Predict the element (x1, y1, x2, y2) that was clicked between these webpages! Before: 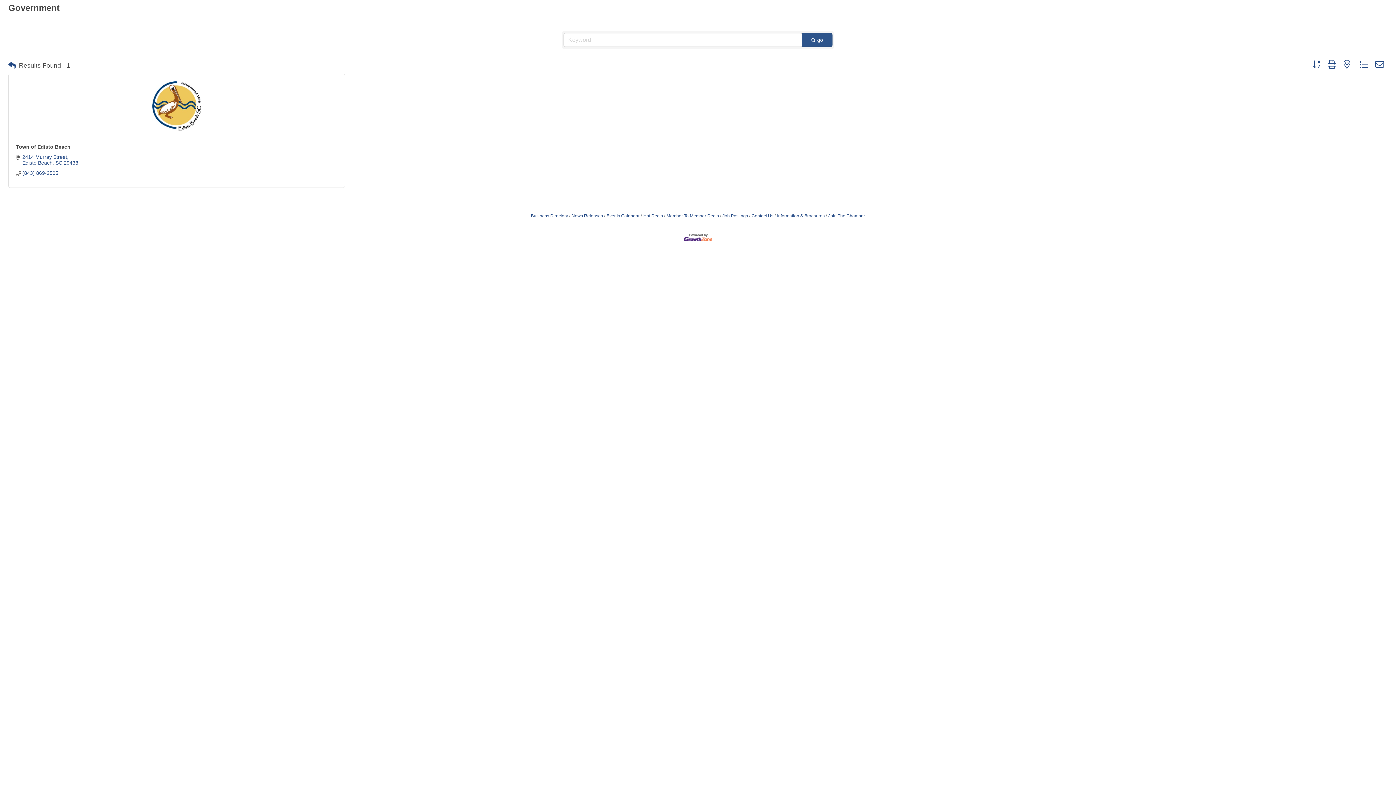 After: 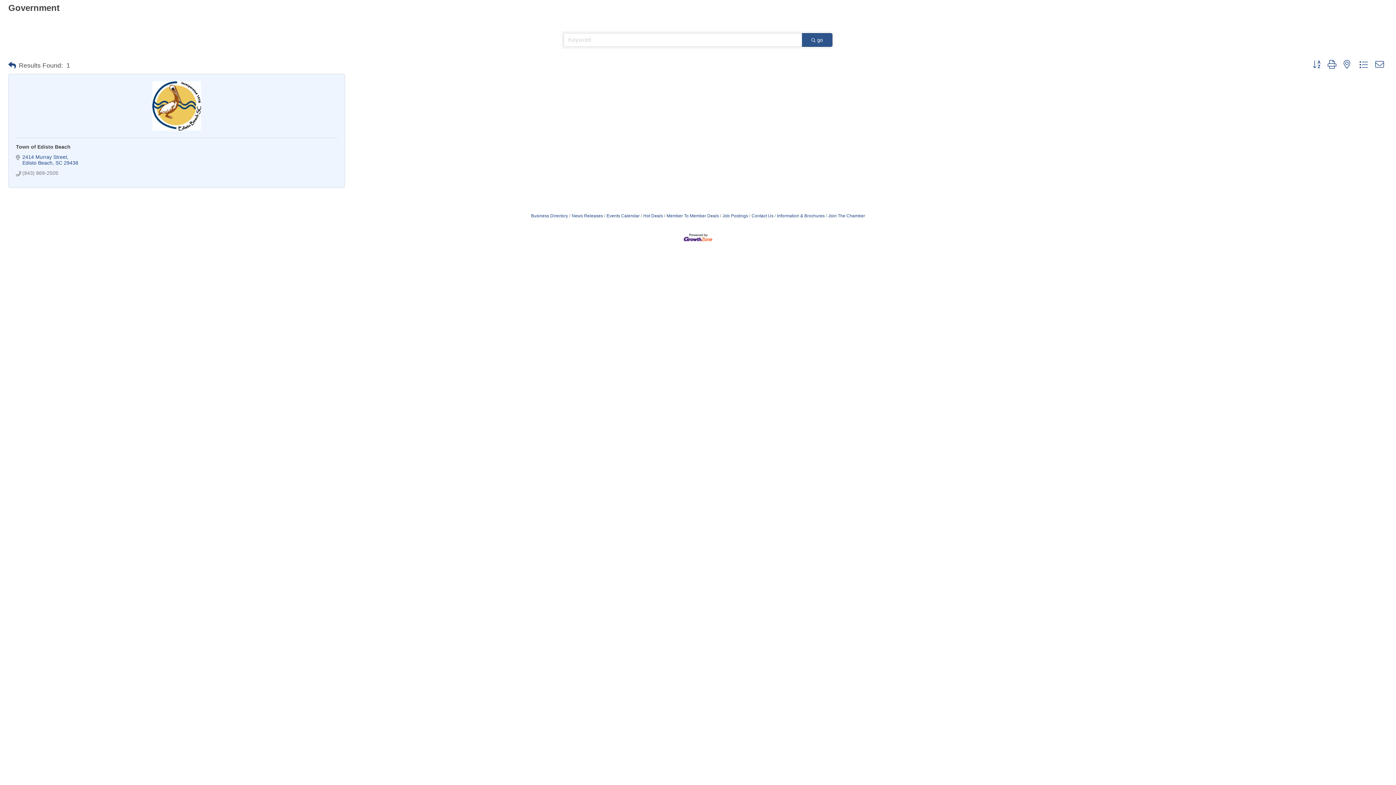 Action: label: (843) 869-2505 bbox: (22, 170, 58, 176)